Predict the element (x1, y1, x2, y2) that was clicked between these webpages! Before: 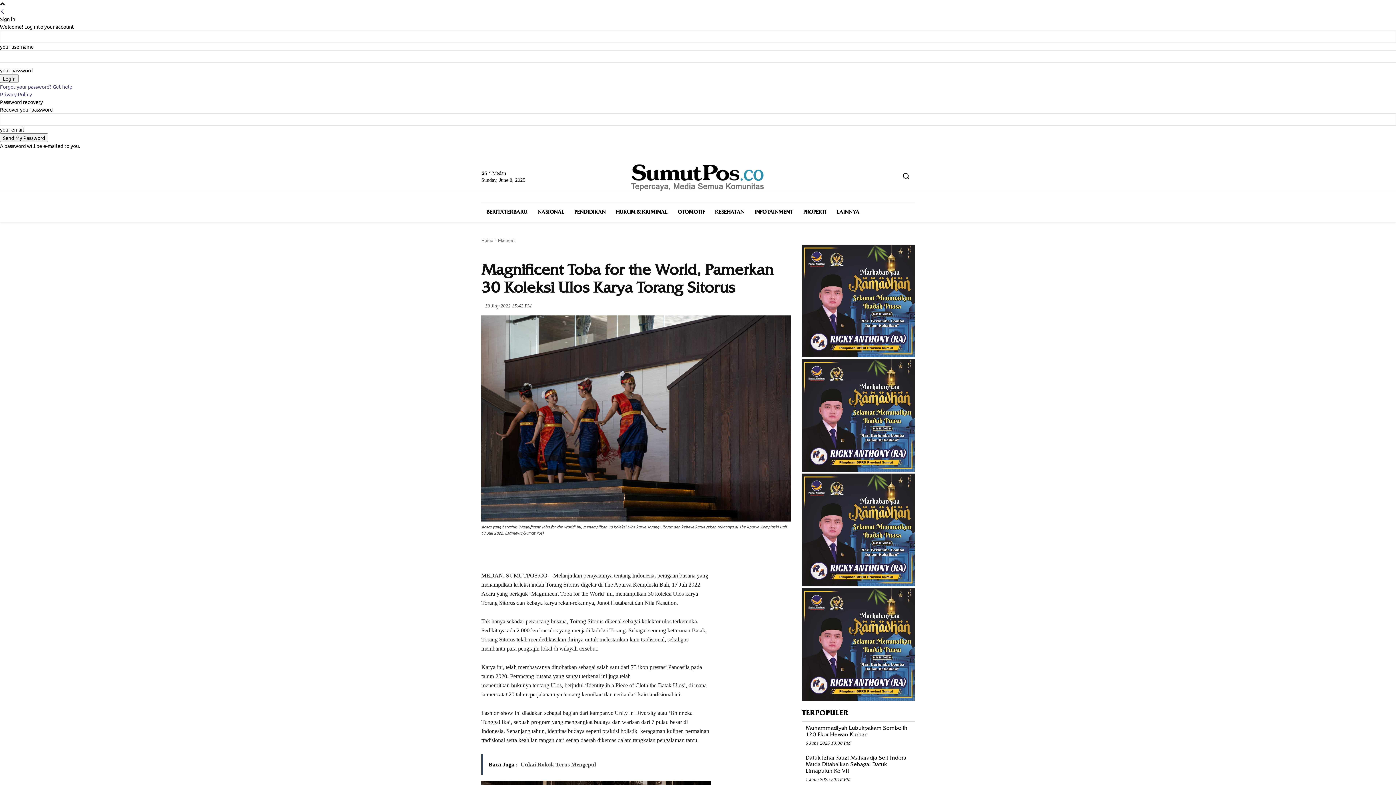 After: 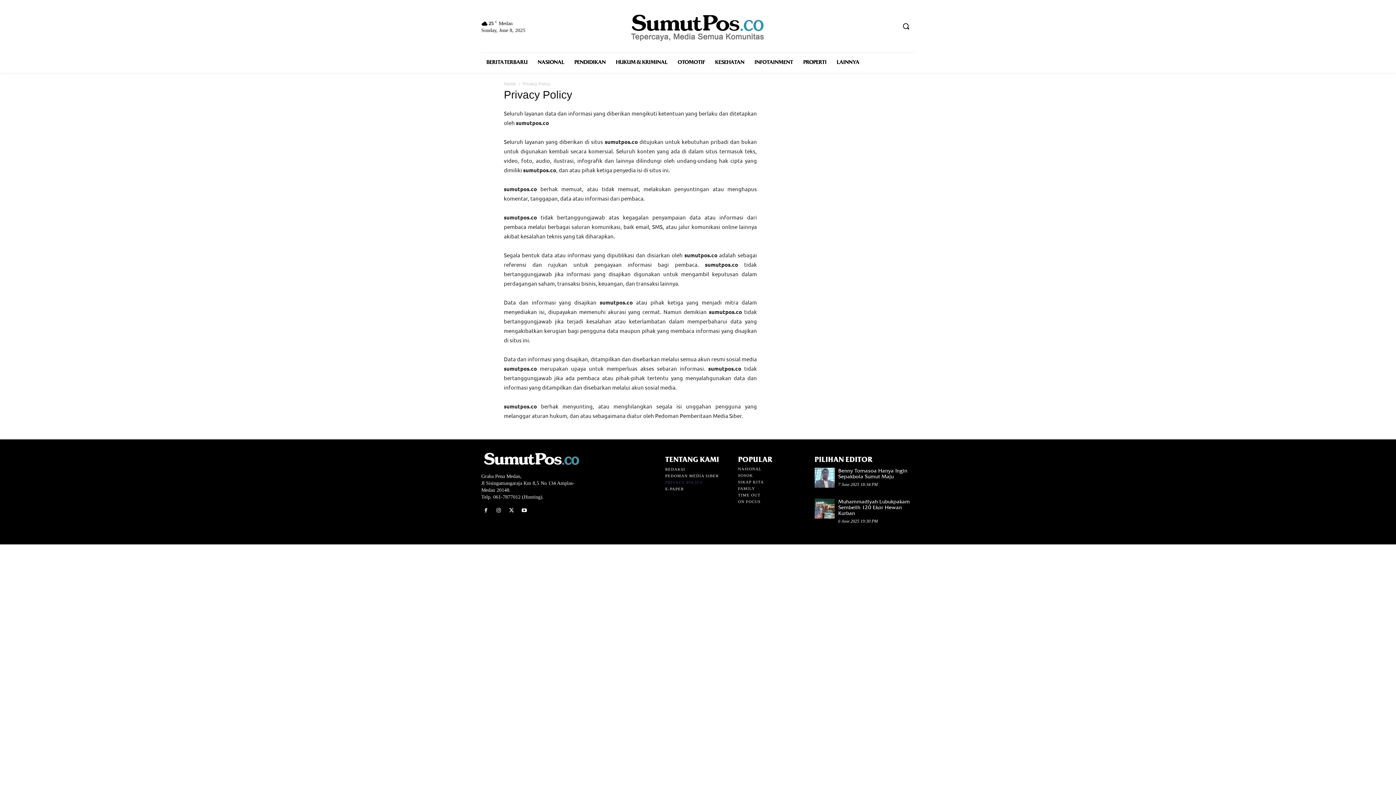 Action: bbox: (0, 90, 32, 97) label: Privacy Policy